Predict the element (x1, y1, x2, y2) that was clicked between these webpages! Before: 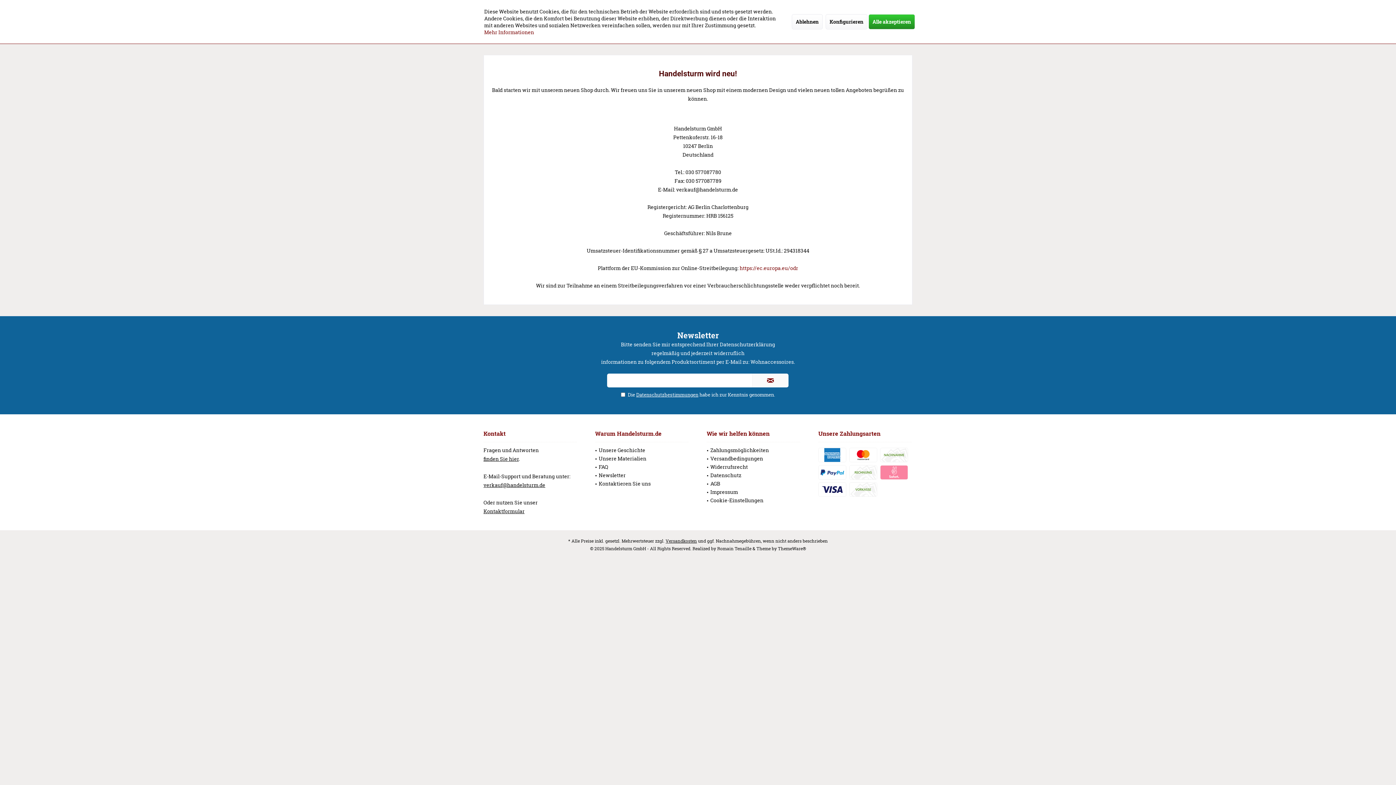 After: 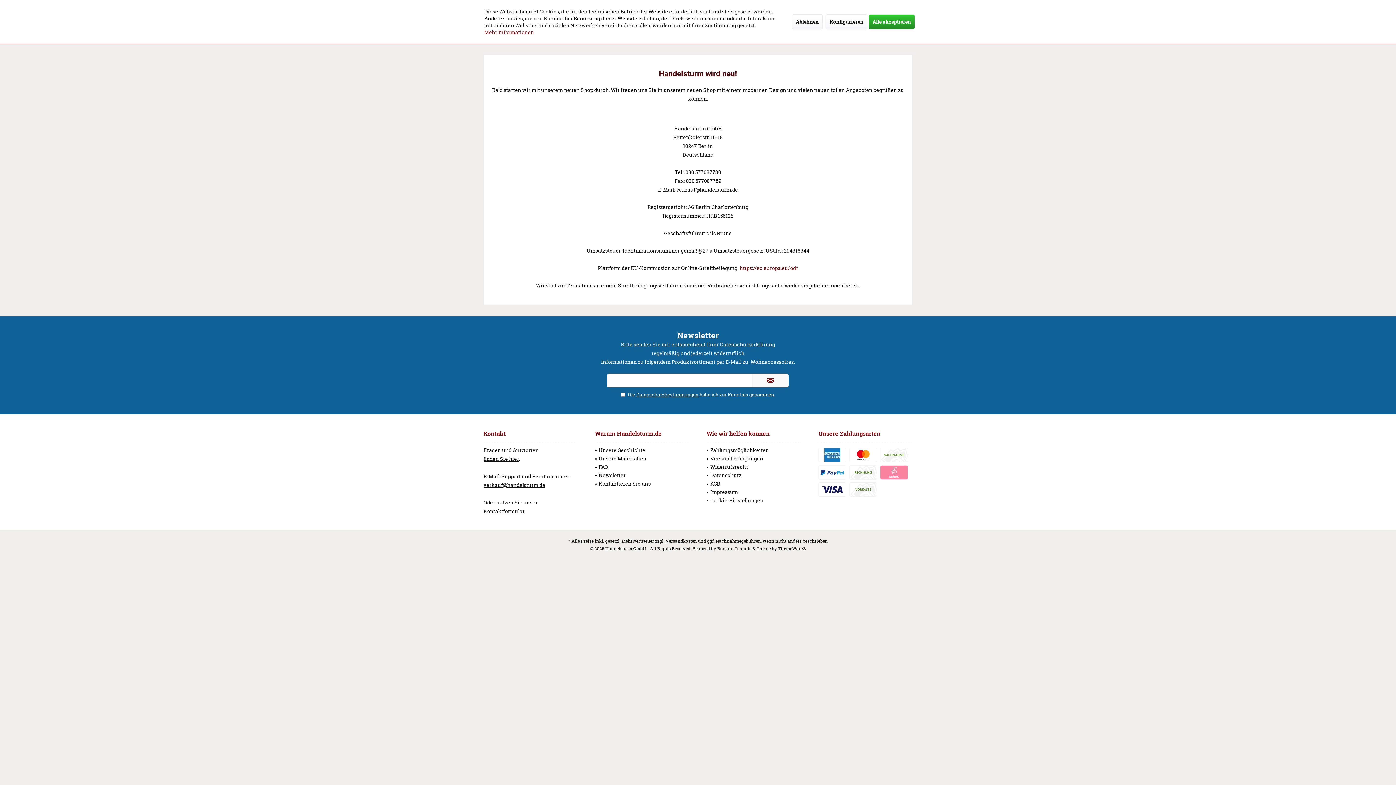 Action: bbox: (484, 28, 534, 35) label: Mehr Informationen